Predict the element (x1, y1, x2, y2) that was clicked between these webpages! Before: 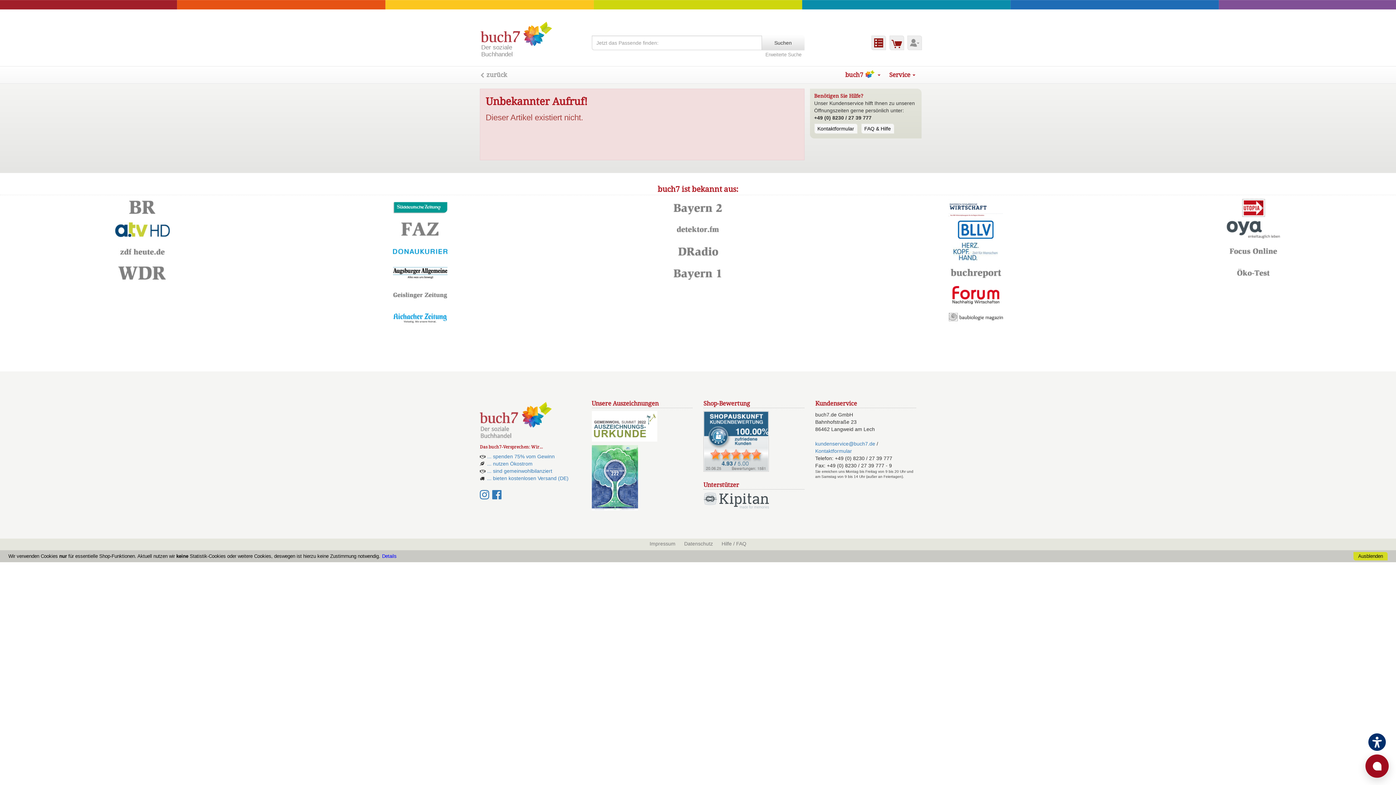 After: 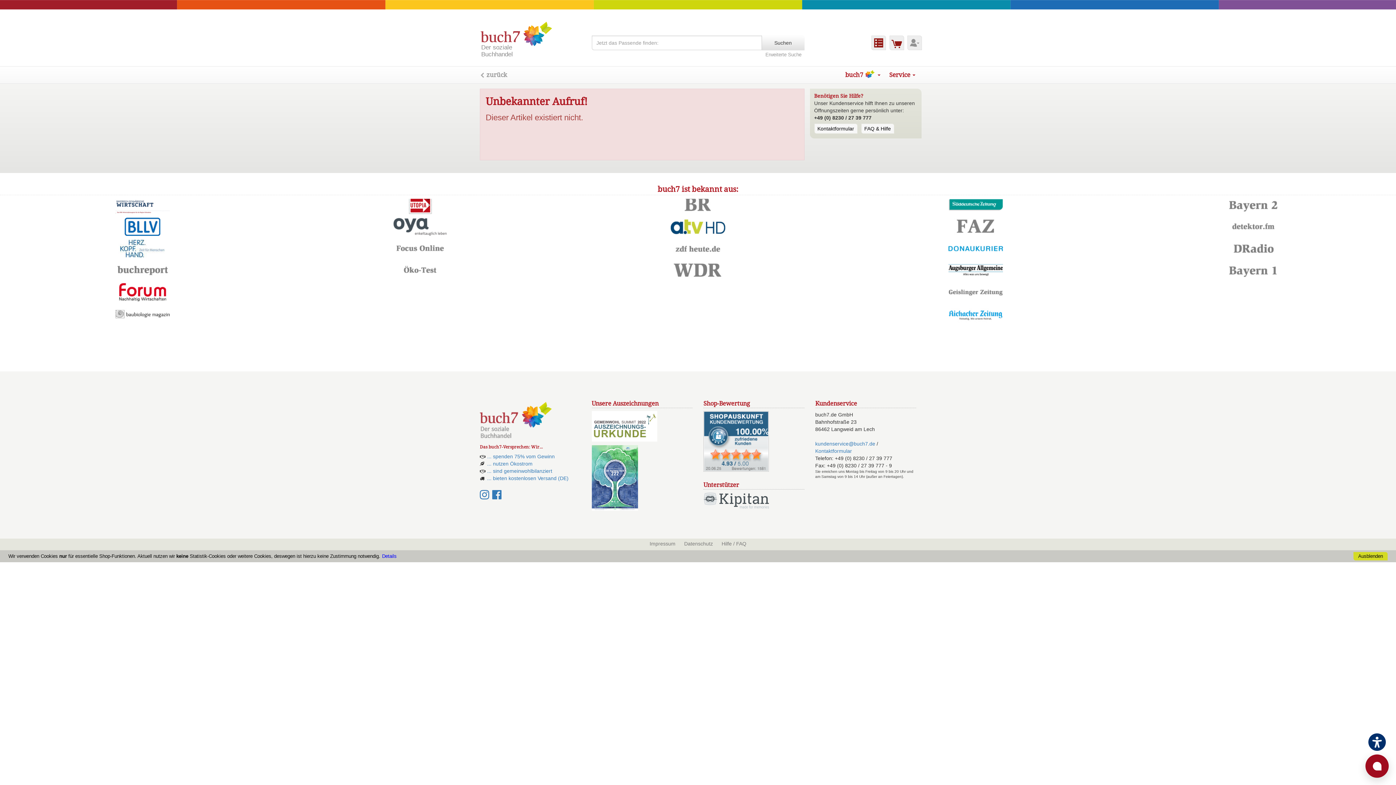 Action: bbox: (115, 271, 169, 277)